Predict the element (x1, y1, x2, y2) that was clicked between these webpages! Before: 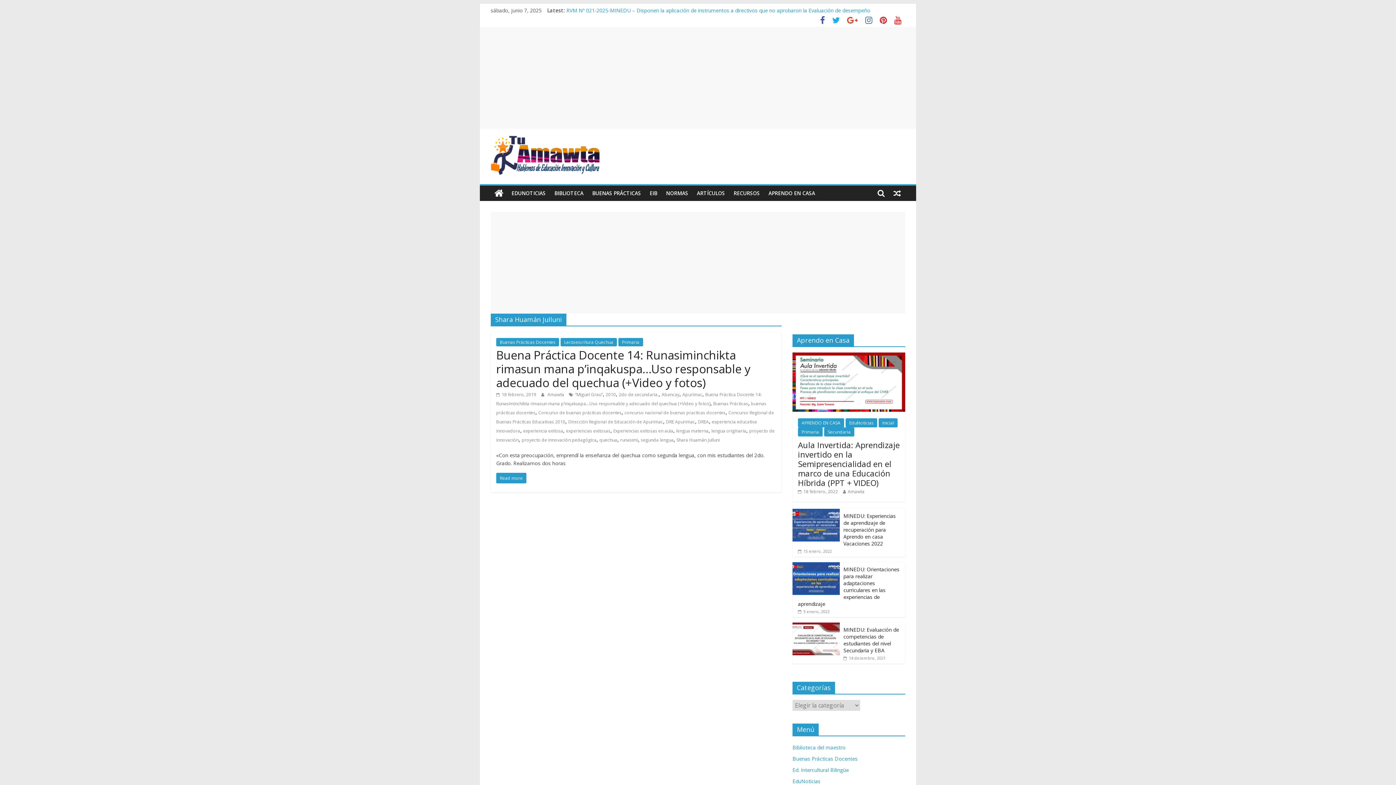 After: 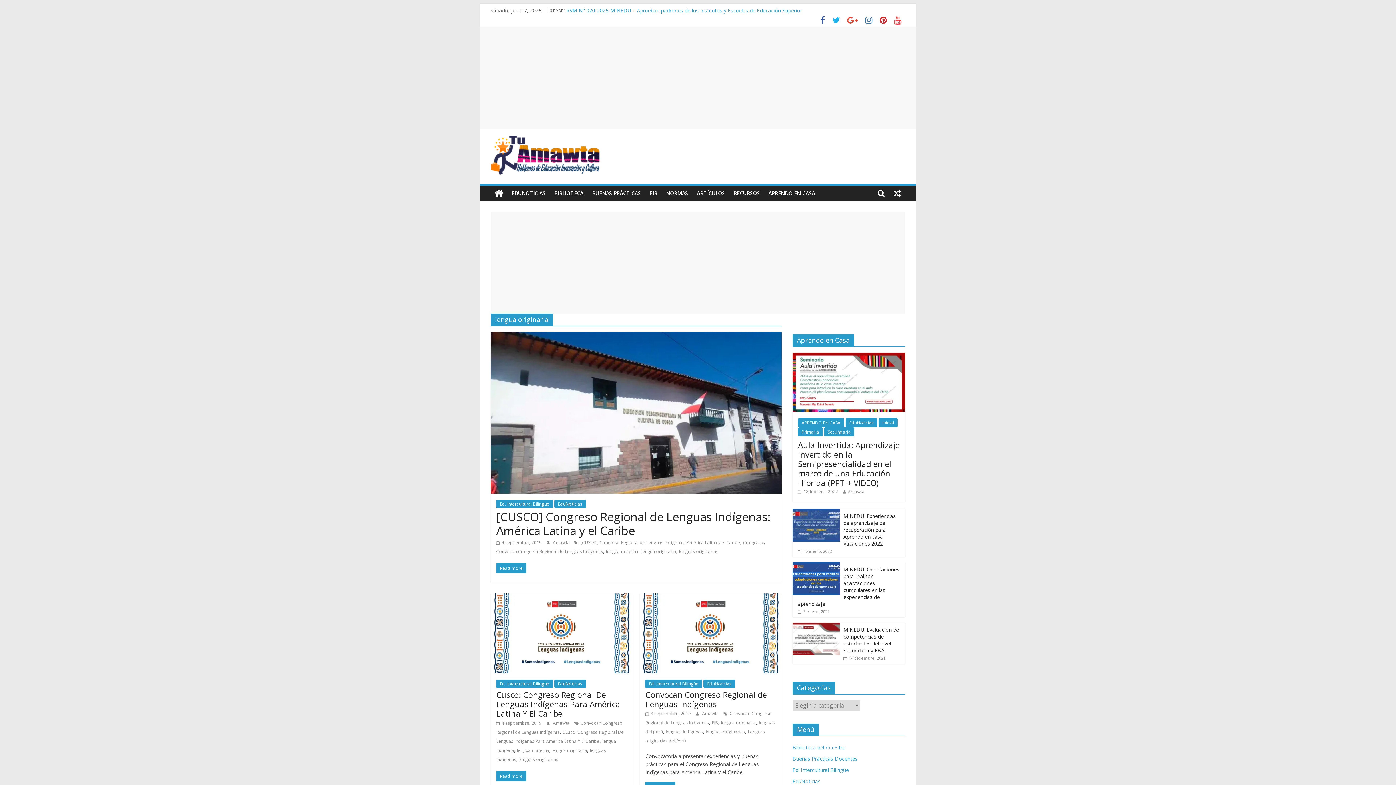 Action: label: lengua originaria bbox: (711, 428, 746, 434)